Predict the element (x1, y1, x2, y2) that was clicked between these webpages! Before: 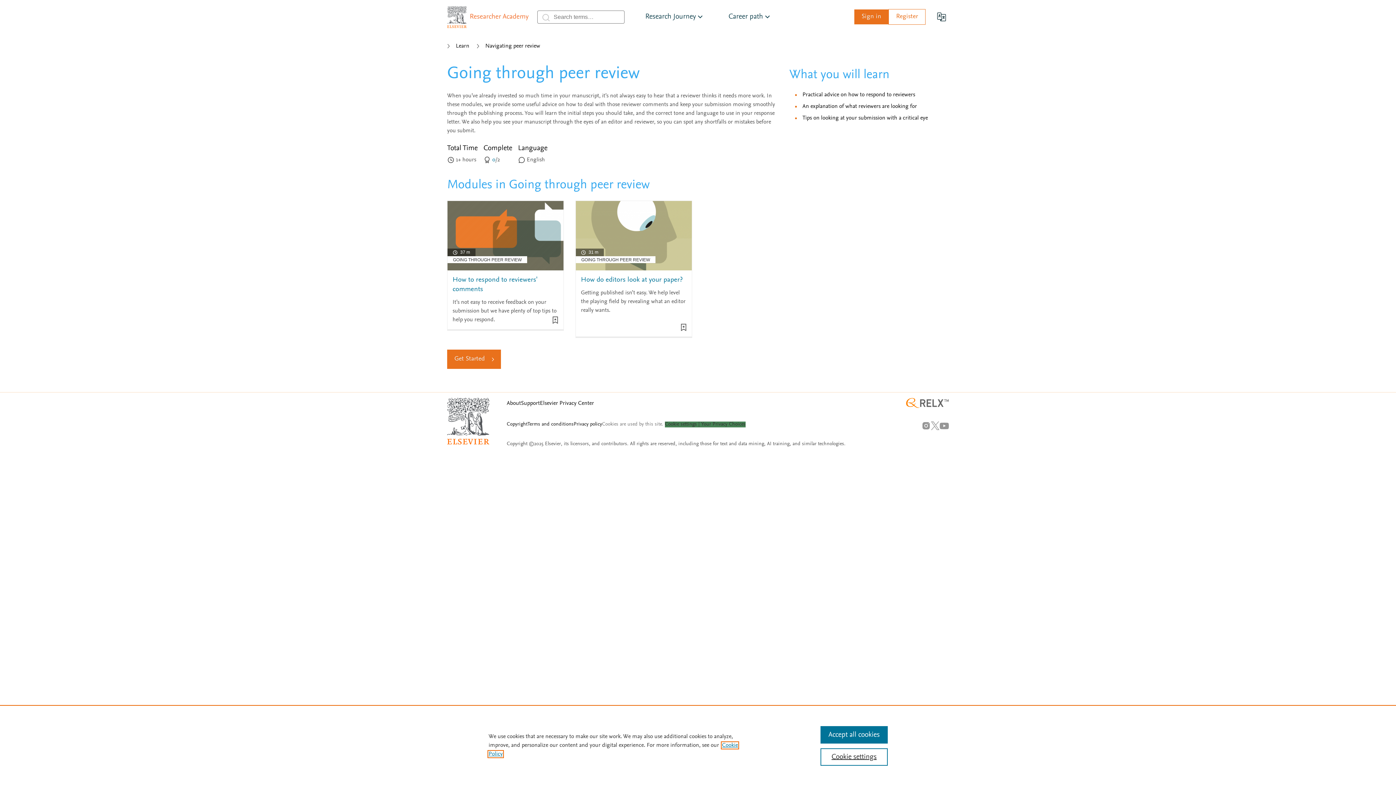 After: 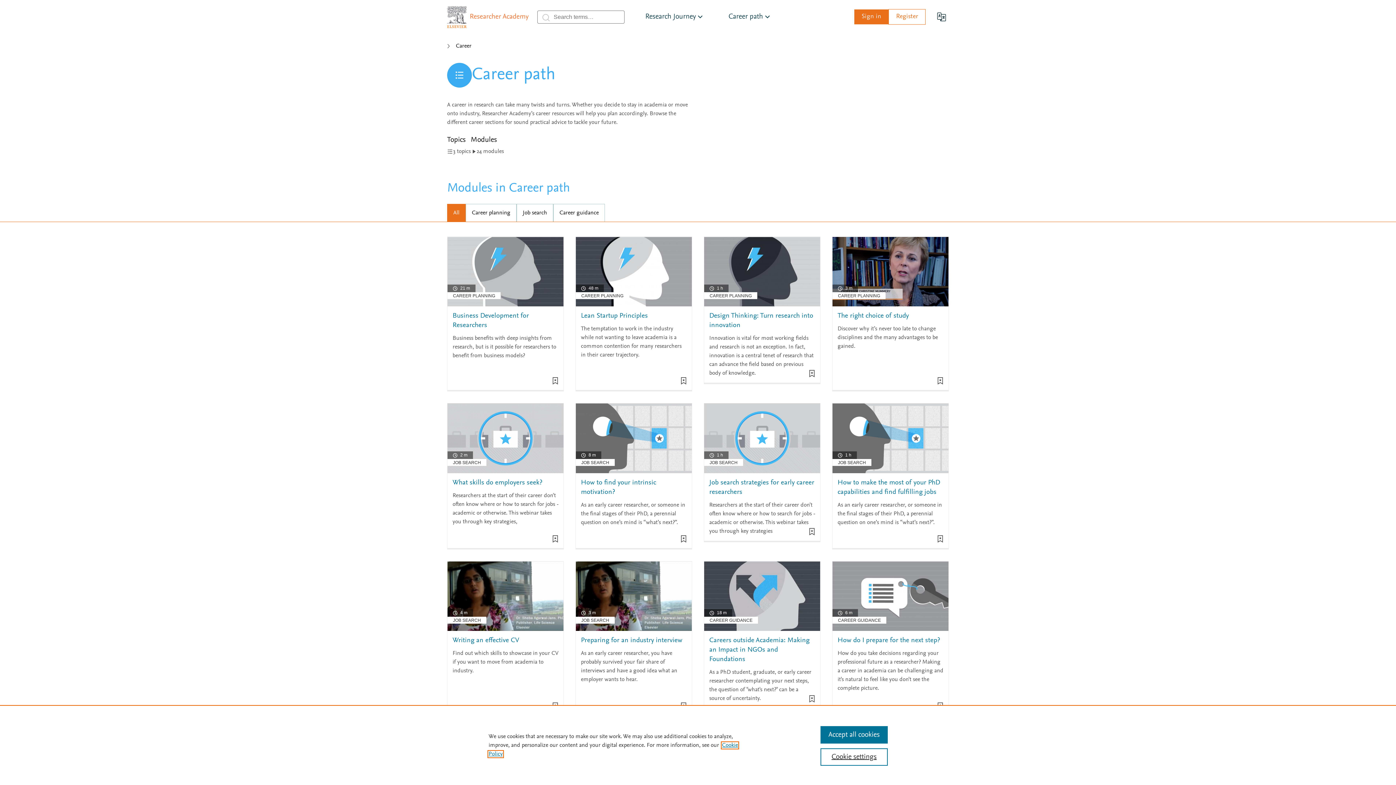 Action: bbox: (716, 0, 784, 33) label: Career path